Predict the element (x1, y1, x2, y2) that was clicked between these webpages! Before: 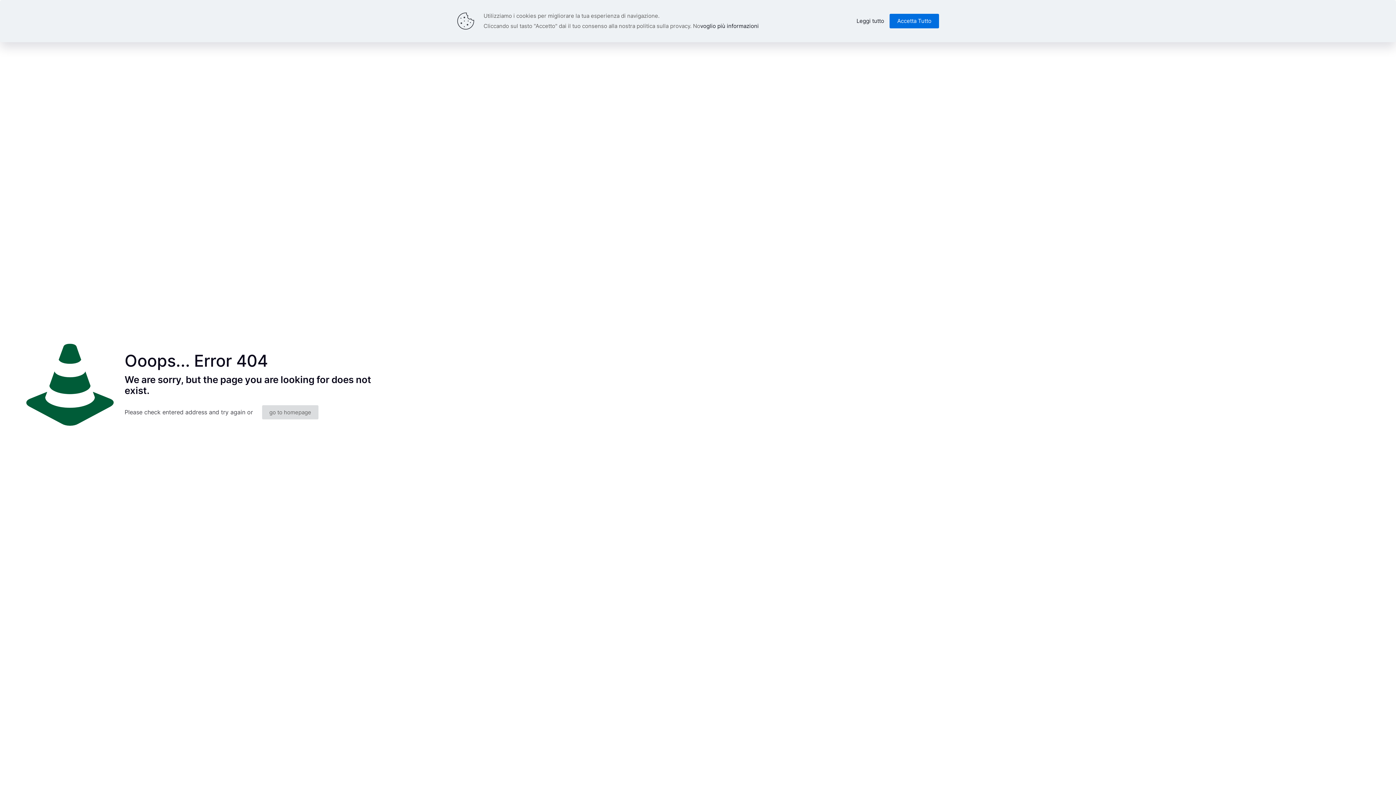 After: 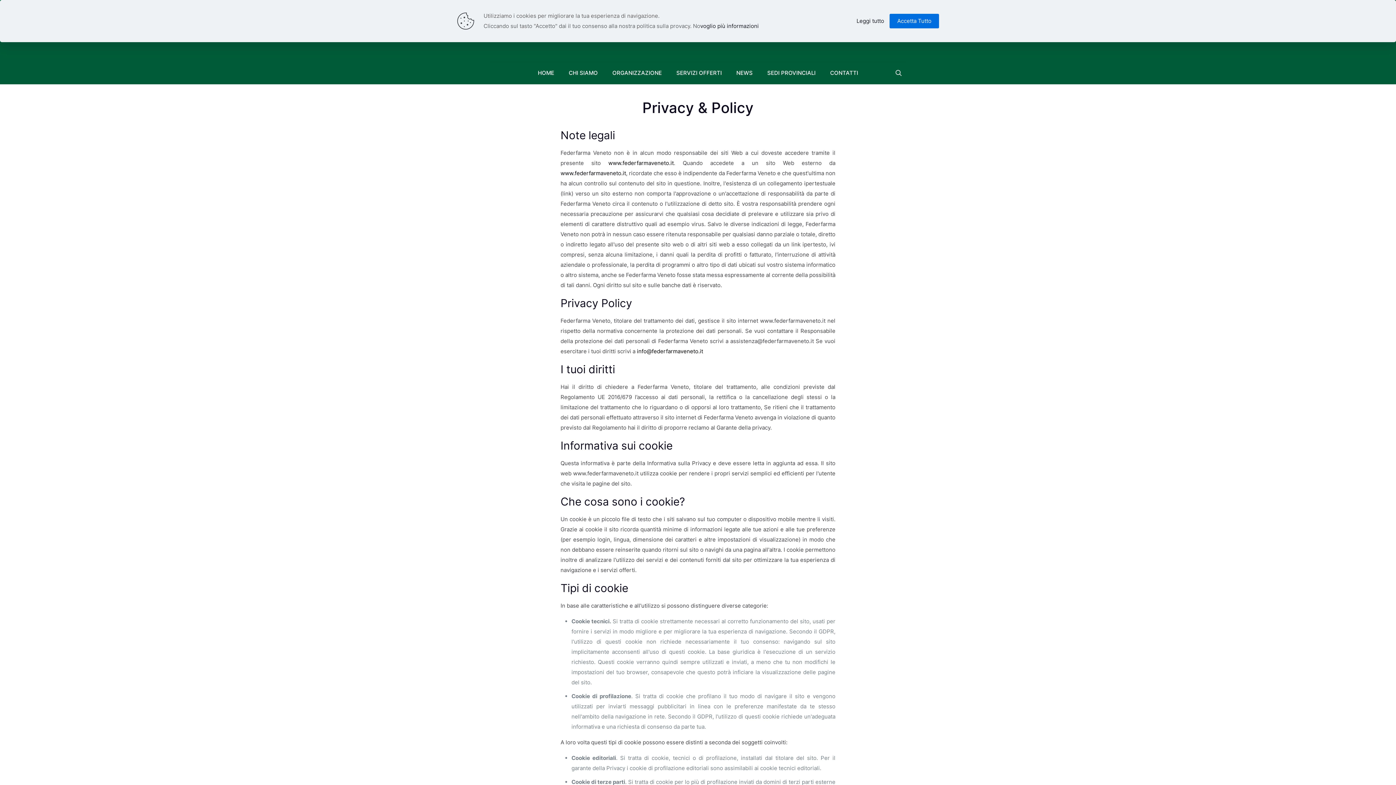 Action: bbox: (700, 22, 759, 29) label: voglio più informazioni